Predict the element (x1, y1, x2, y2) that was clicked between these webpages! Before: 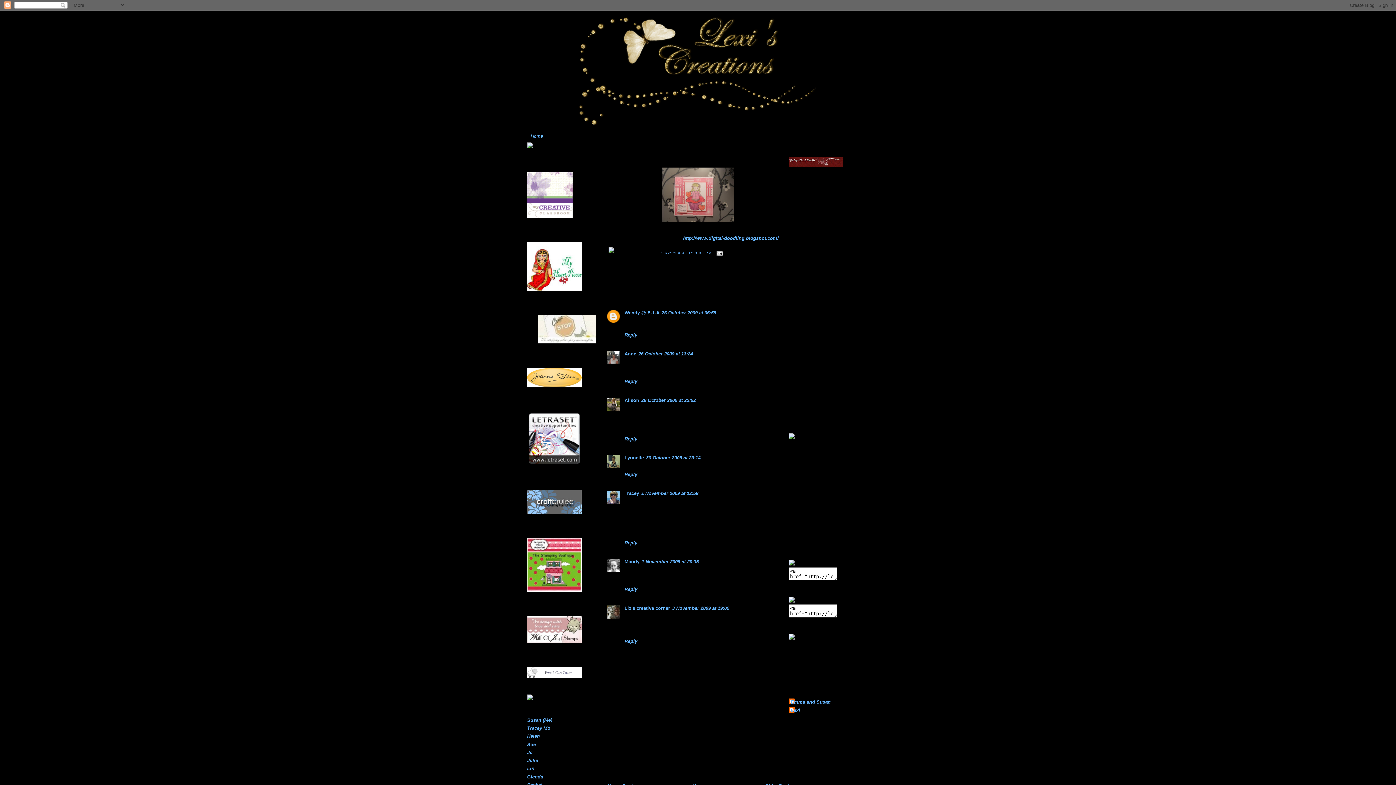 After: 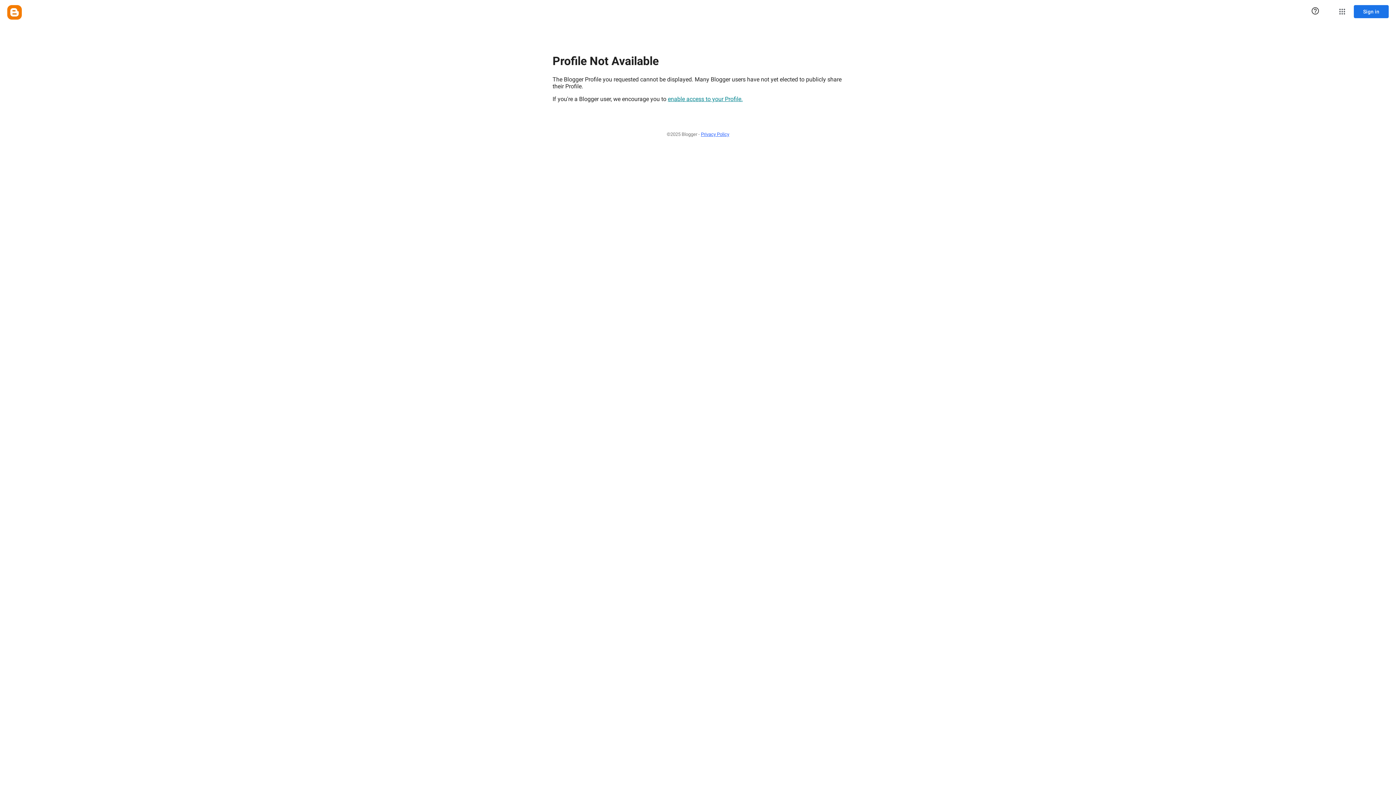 Action: bbox: (624, 310, 659, 315) label: Wendy @ E-1-A